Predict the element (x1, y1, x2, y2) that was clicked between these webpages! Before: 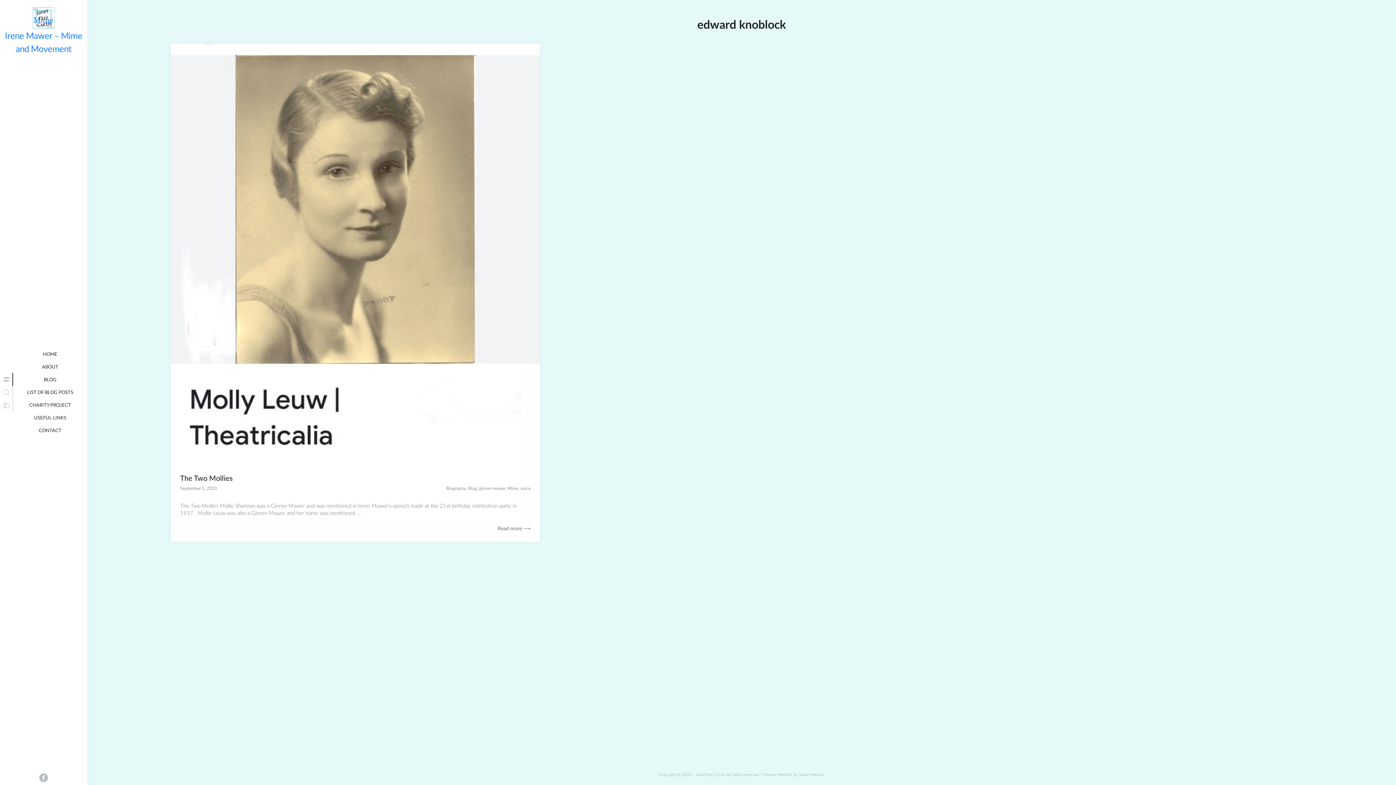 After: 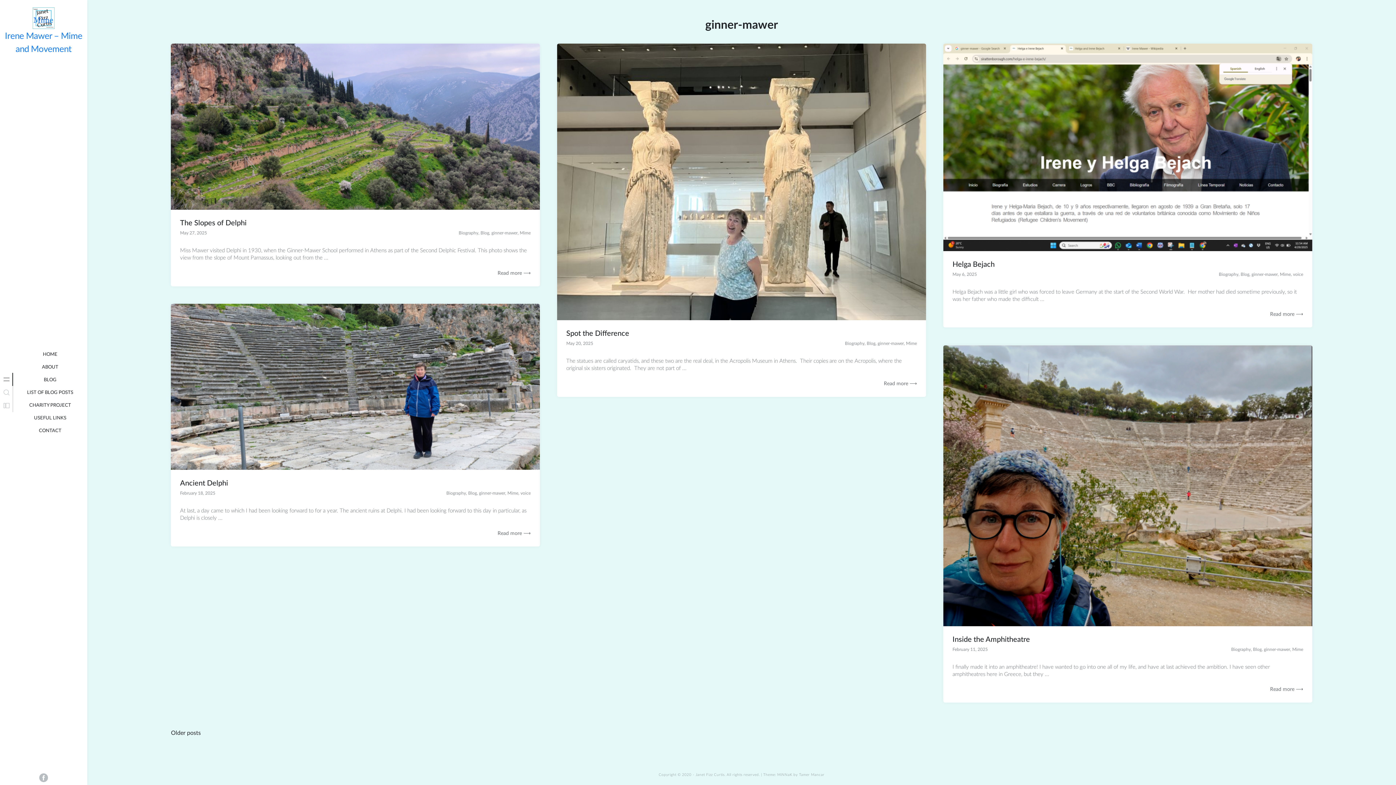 Action: bbox: (479, 486, 505, 491) label: ginner-mawer